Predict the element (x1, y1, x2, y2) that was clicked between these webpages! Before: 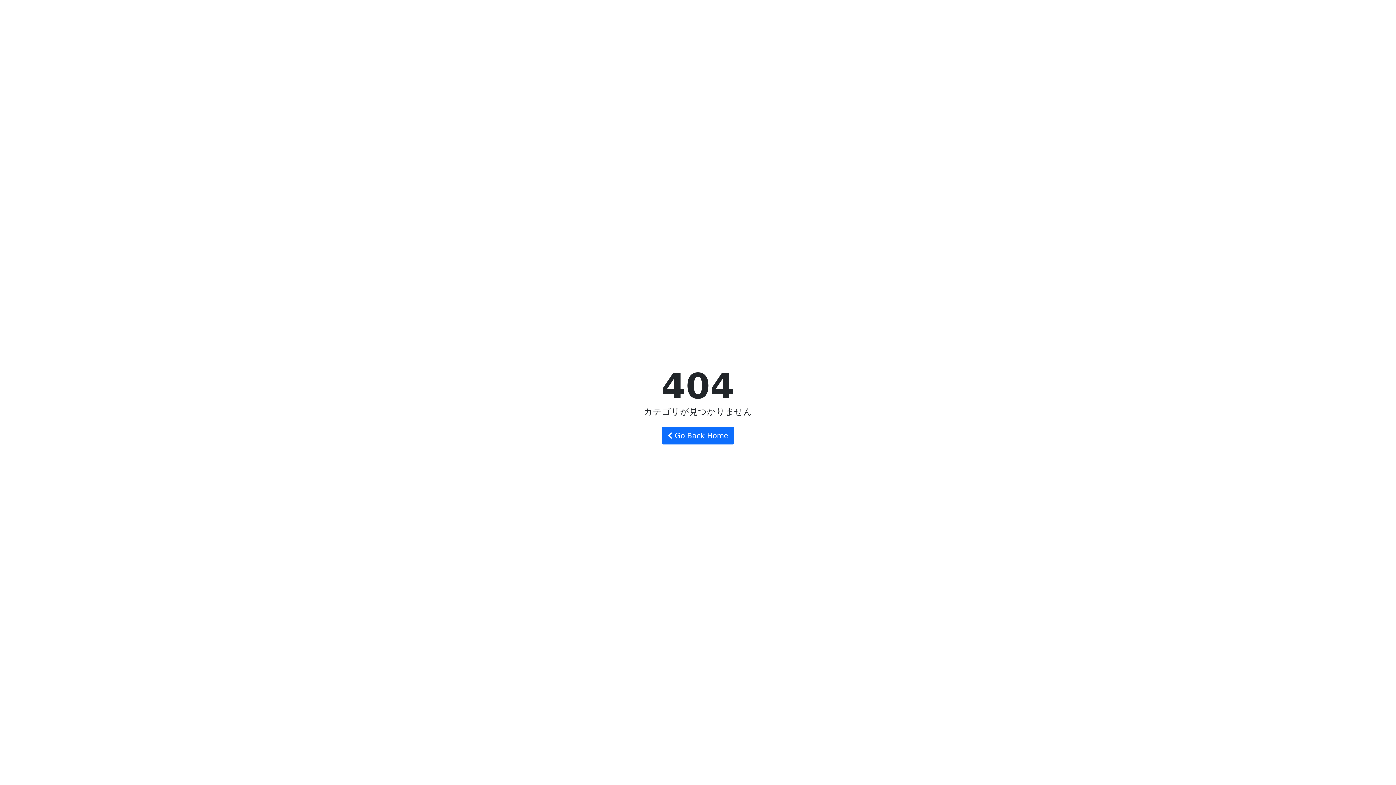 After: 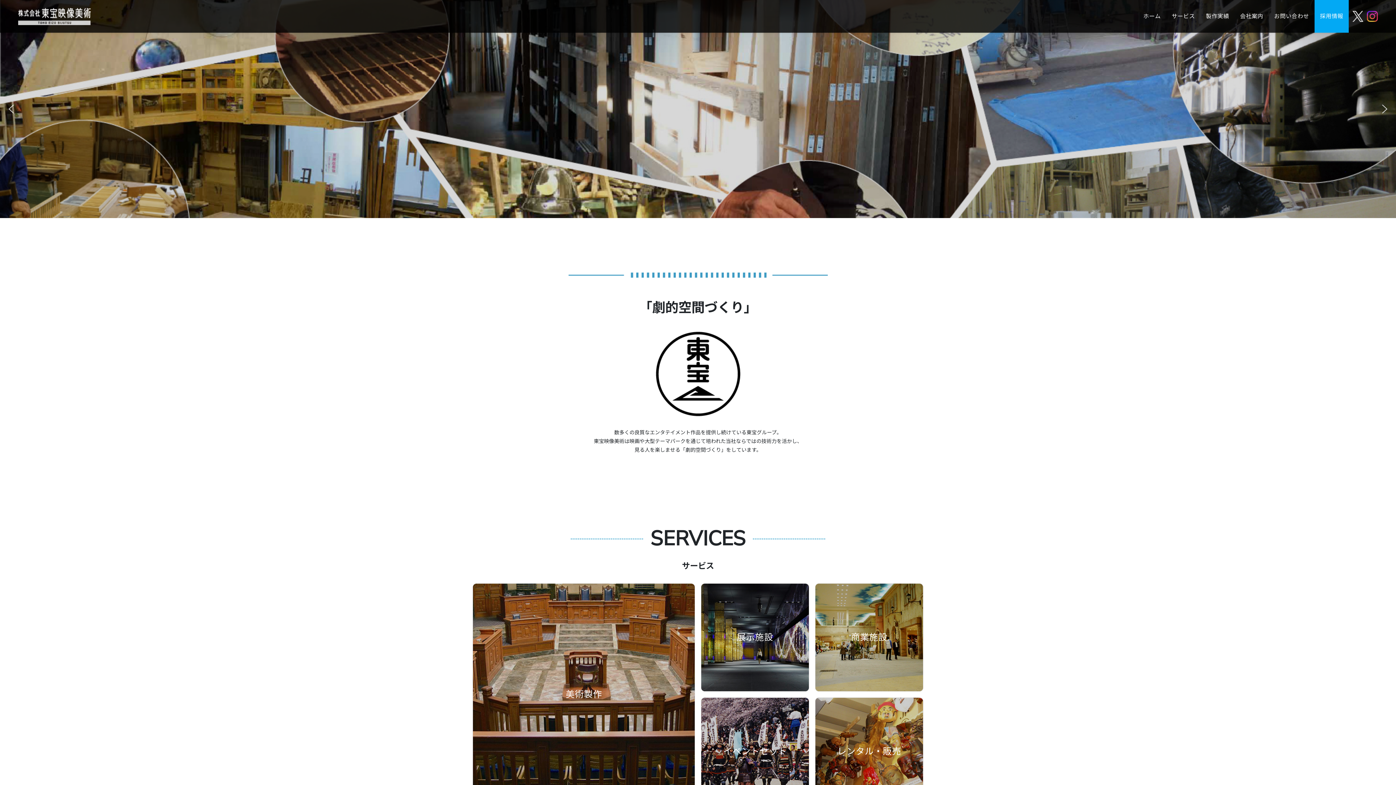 Action: bbox: (661, 427, 734, 444) label:  Go Back Home